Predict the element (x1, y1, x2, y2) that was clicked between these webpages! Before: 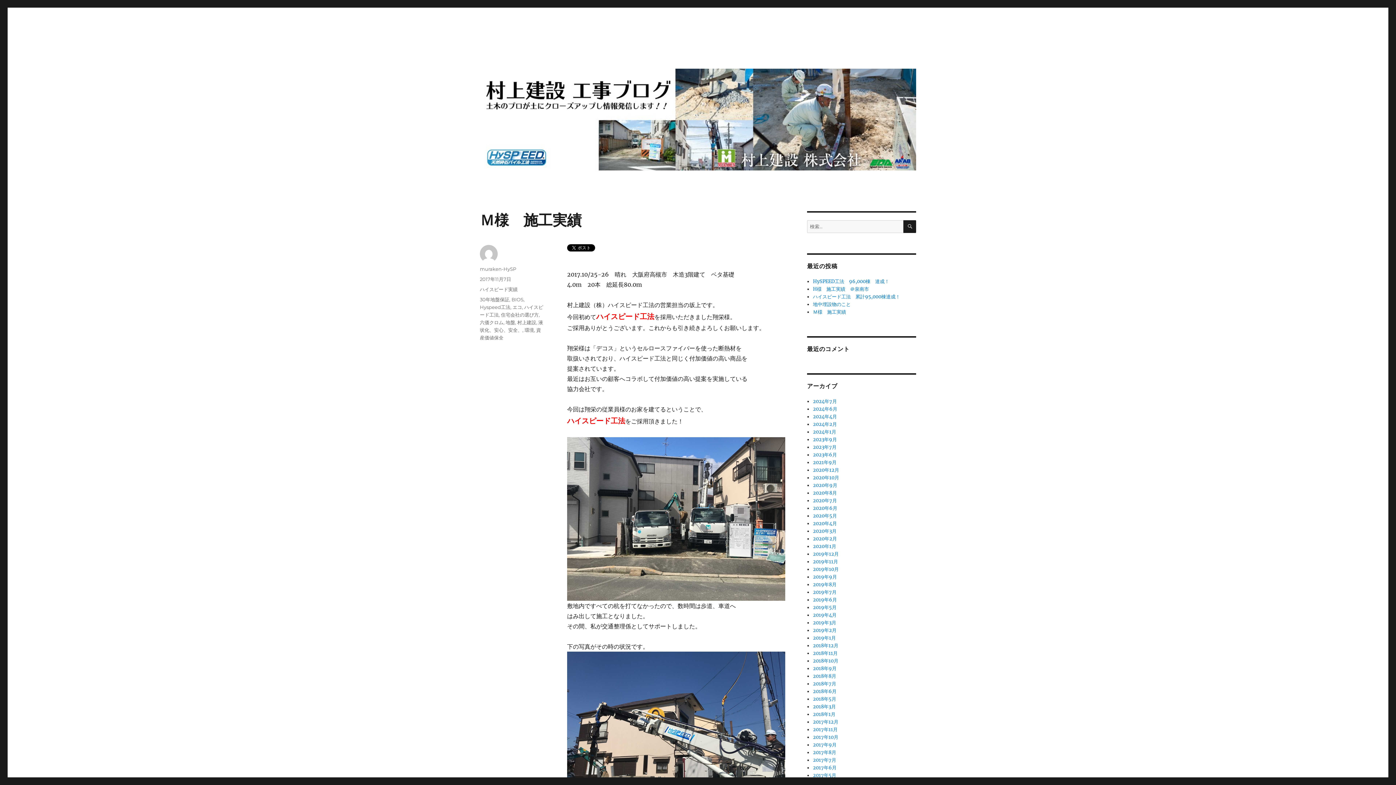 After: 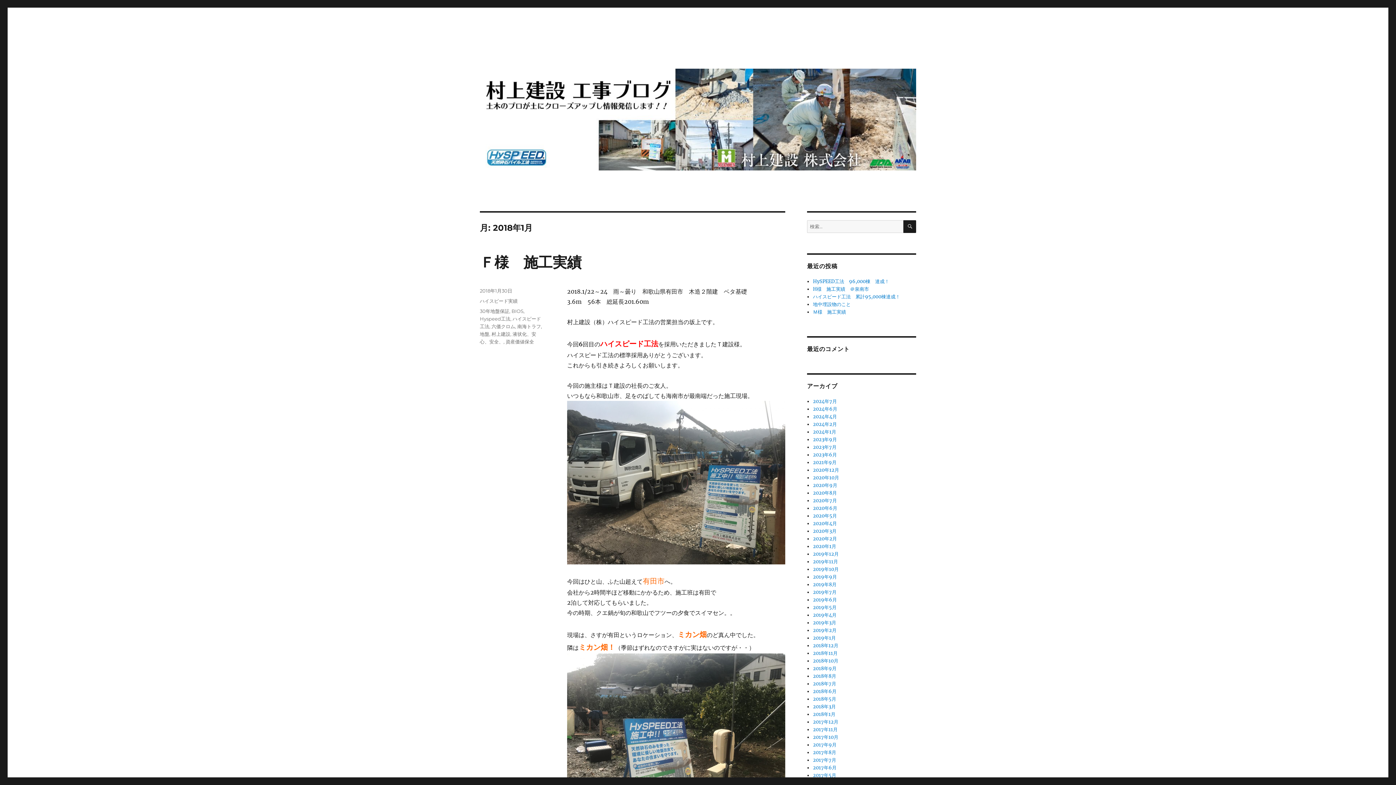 Action: label: 2018年1月 bbox: (813, 711, 835, 717)